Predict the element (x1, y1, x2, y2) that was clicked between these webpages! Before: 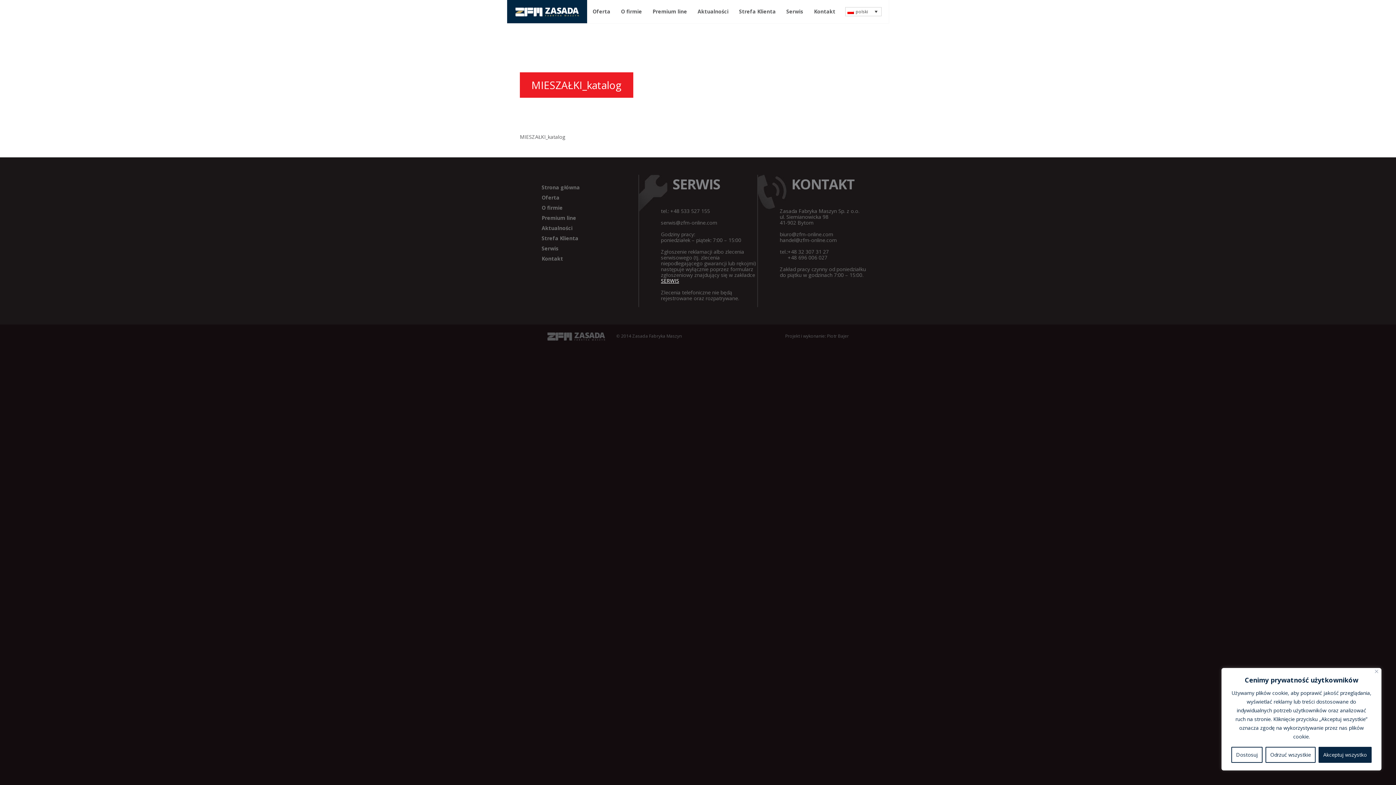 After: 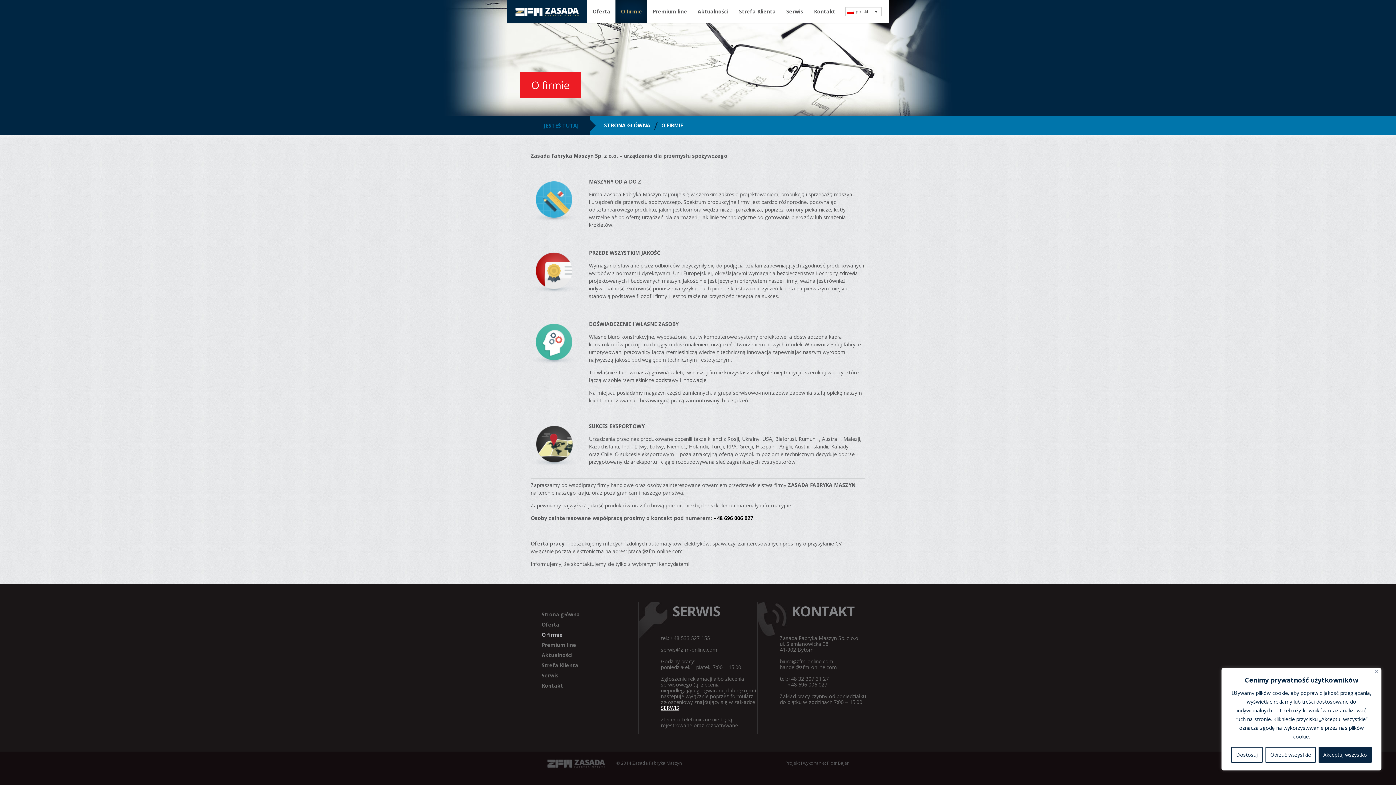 Action: bbox: (541, 204, 562, 211) label: O firmie